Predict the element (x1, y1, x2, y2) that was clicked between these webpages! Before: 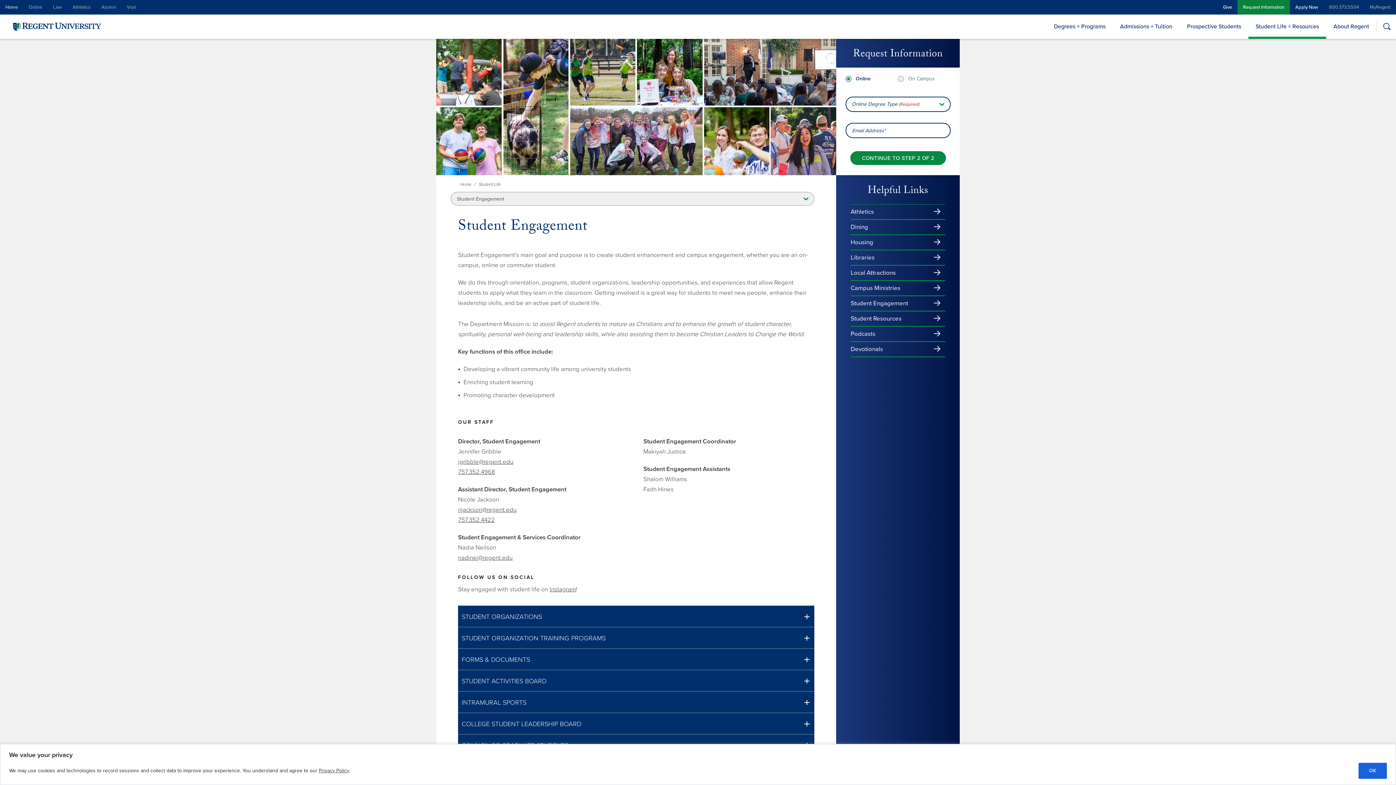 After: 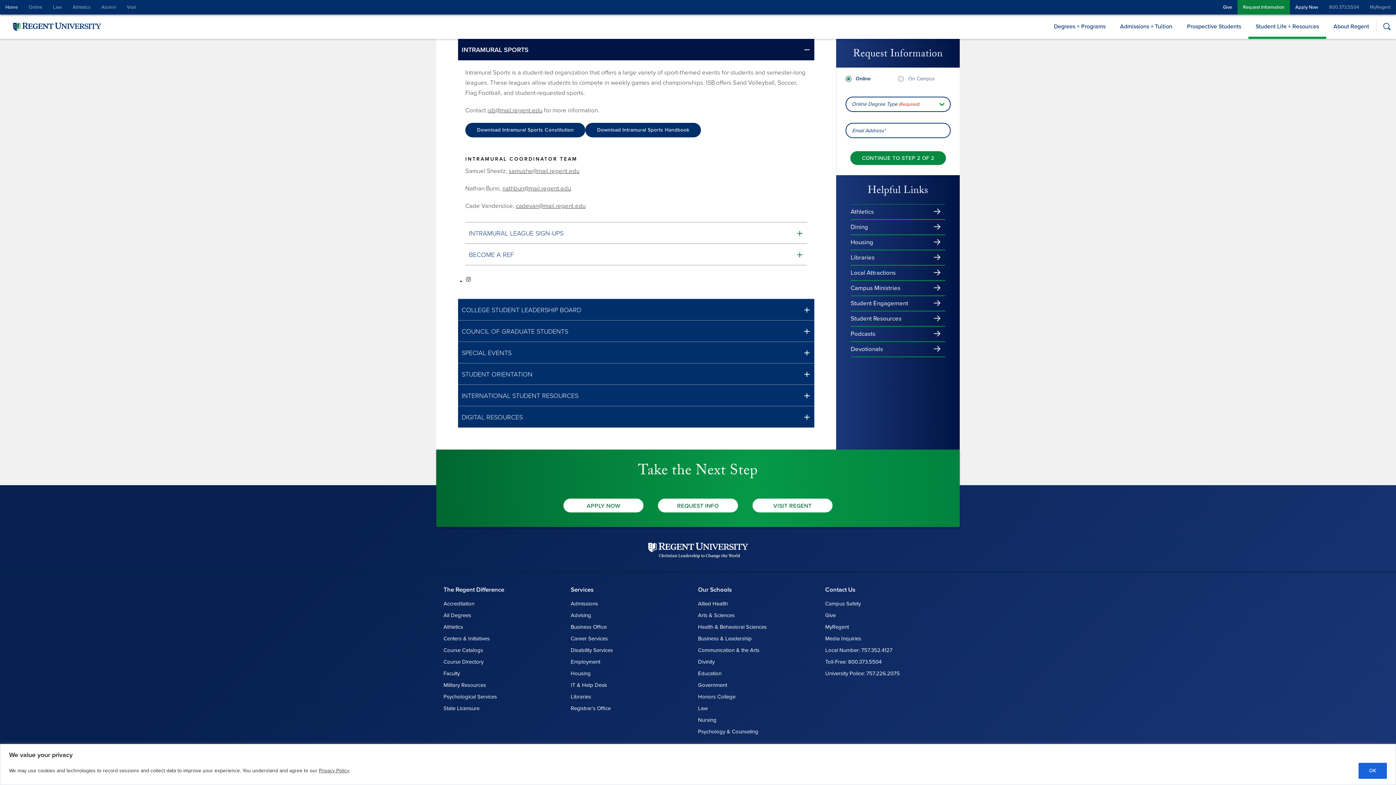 Action: label: INTRAMURAL SPORTS bbox: (458, 692, 814, 713)